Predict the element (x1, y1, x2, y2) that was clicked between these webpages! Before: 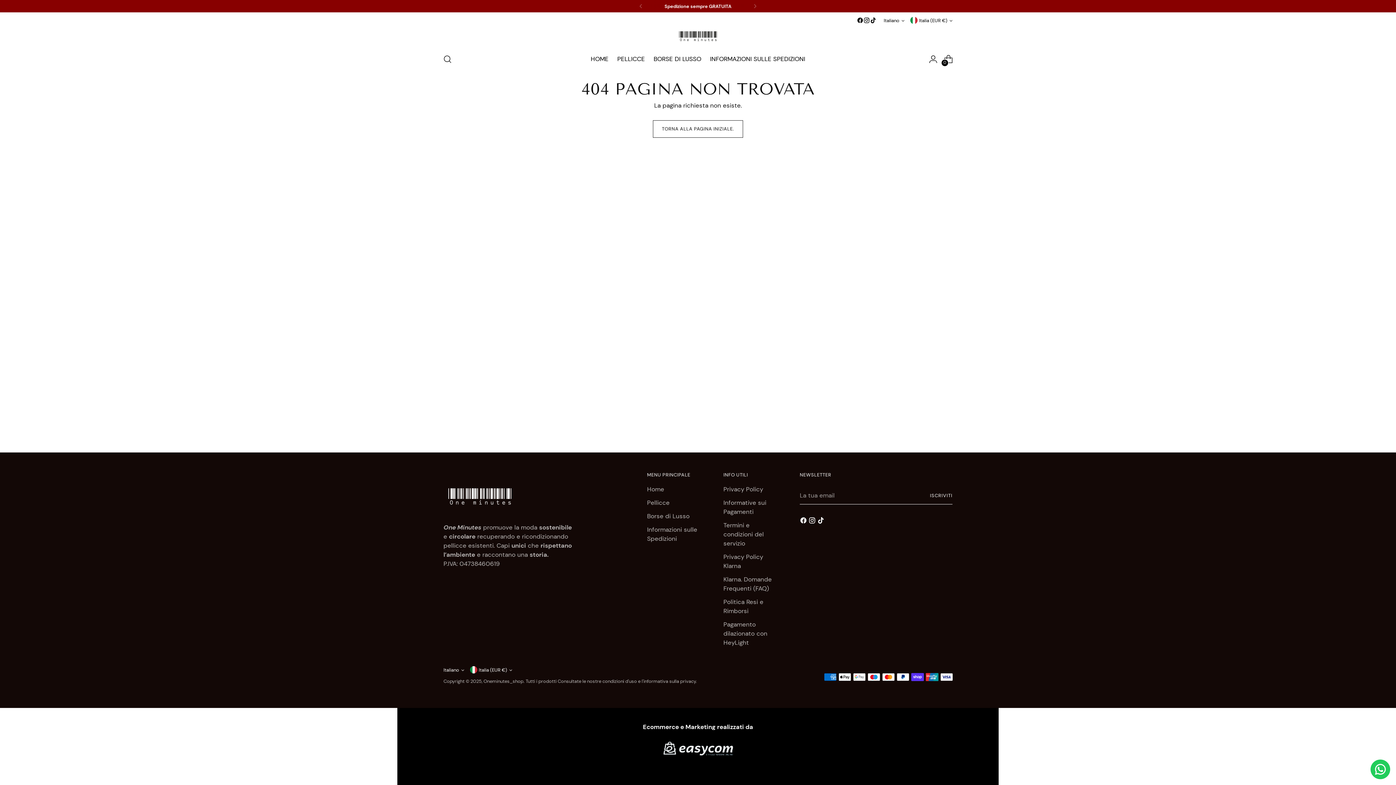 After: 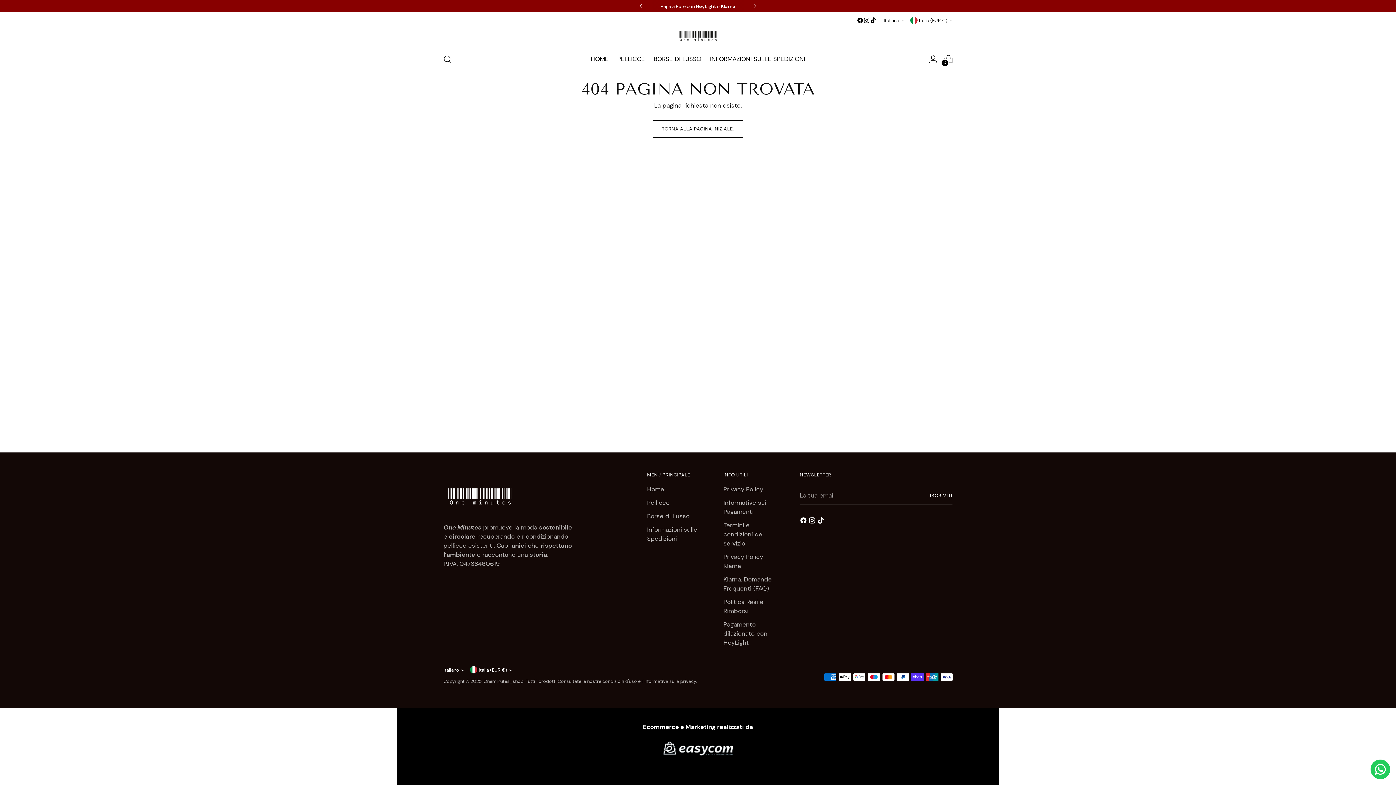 Action: bbox: (633, 0, 649, 12)